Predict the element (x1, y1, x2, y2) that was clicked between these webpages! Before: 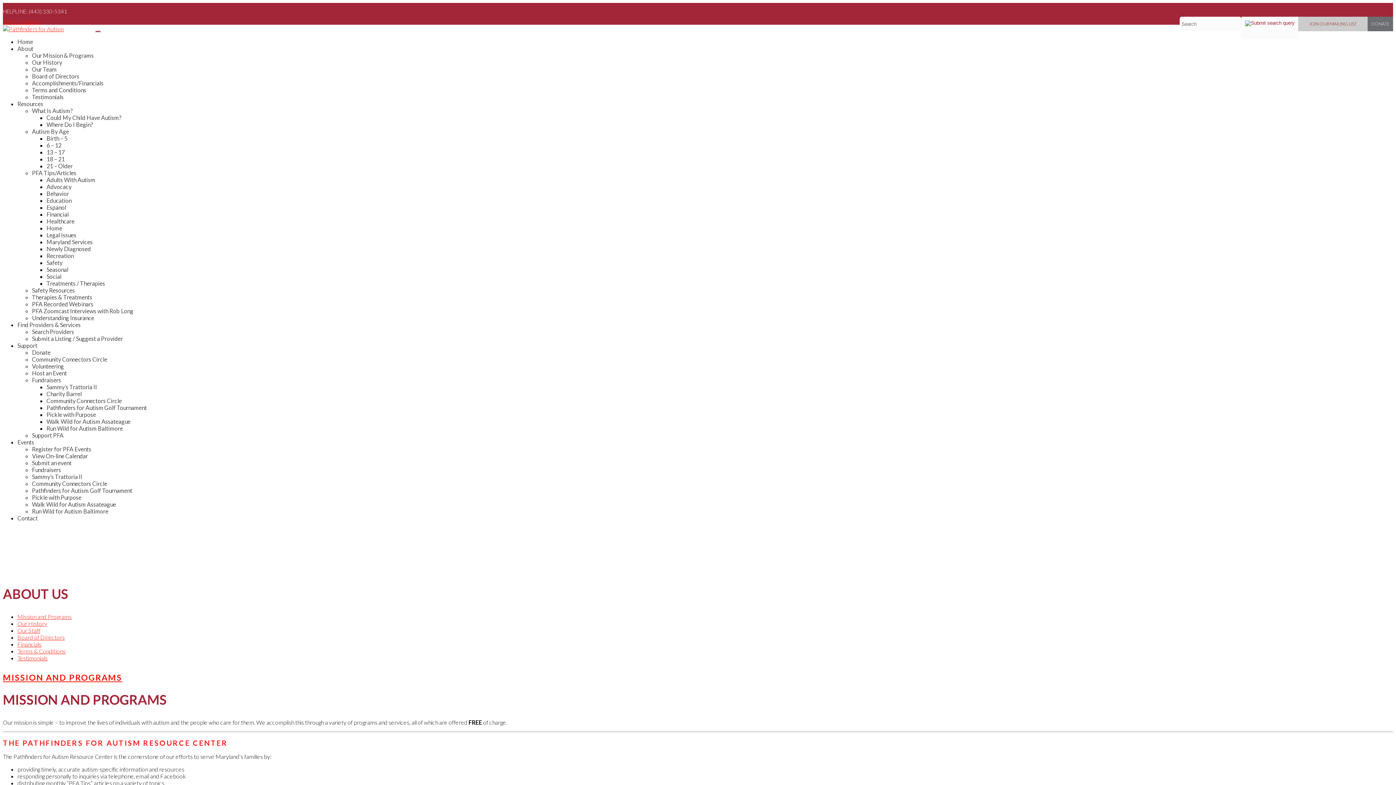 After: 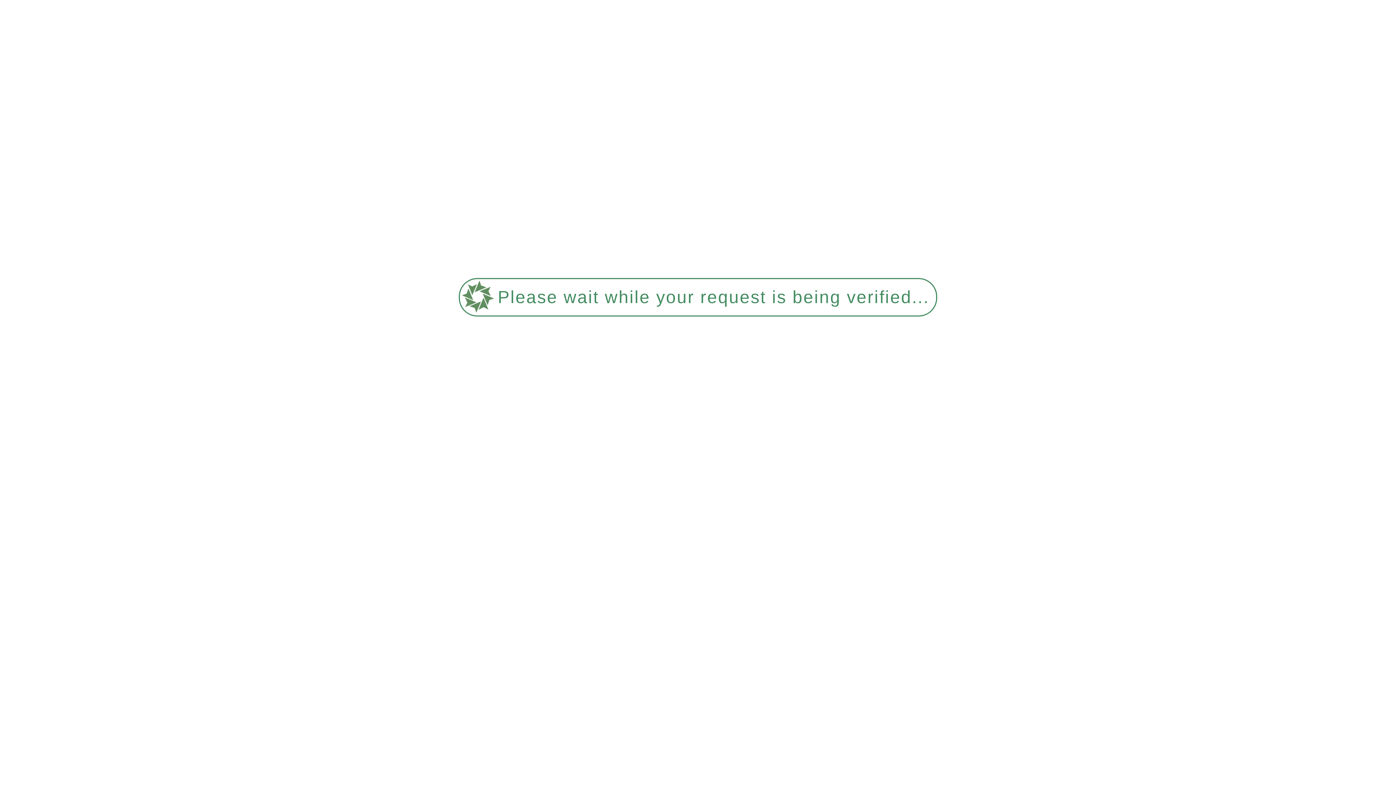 Action: bbox: (32, 501, 116, 508) label: Walk Wild for Autism Assateague